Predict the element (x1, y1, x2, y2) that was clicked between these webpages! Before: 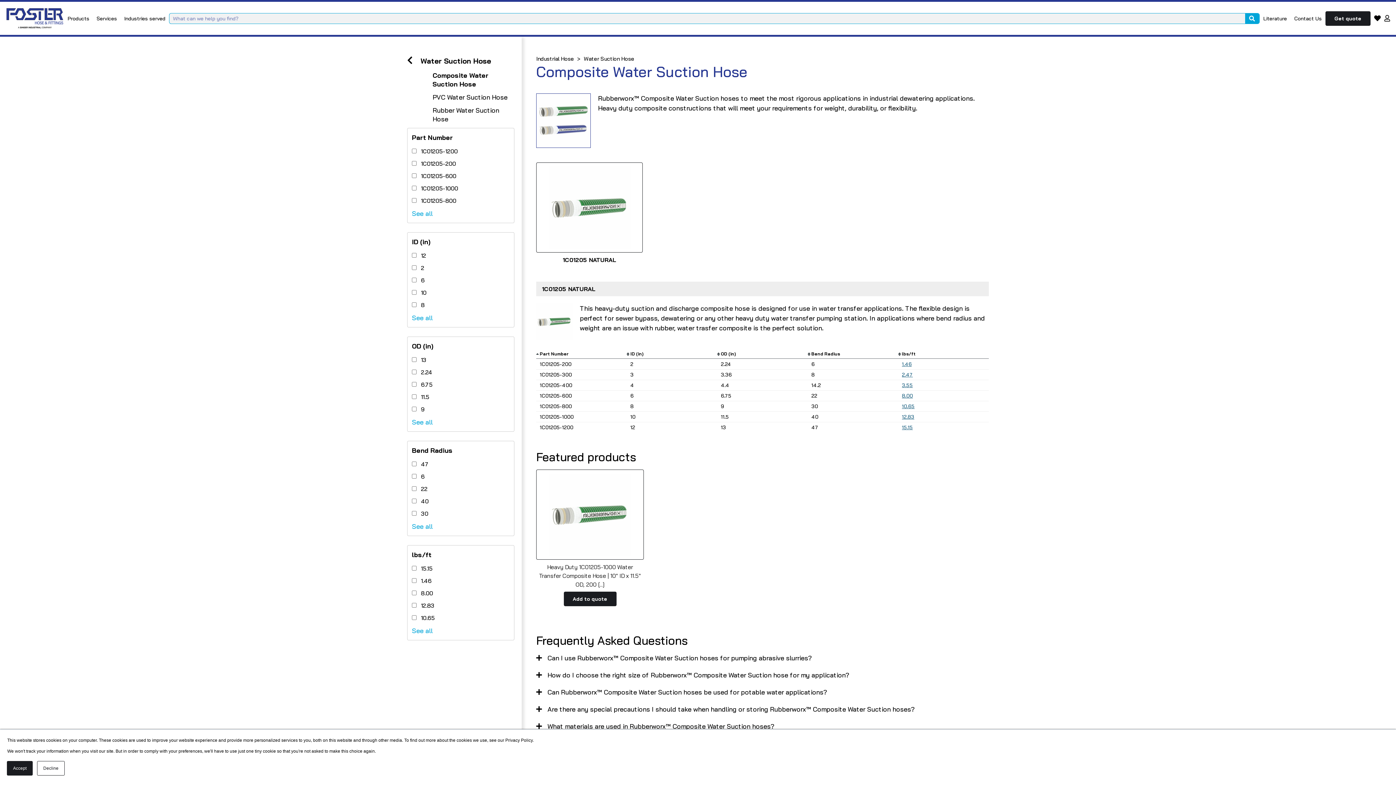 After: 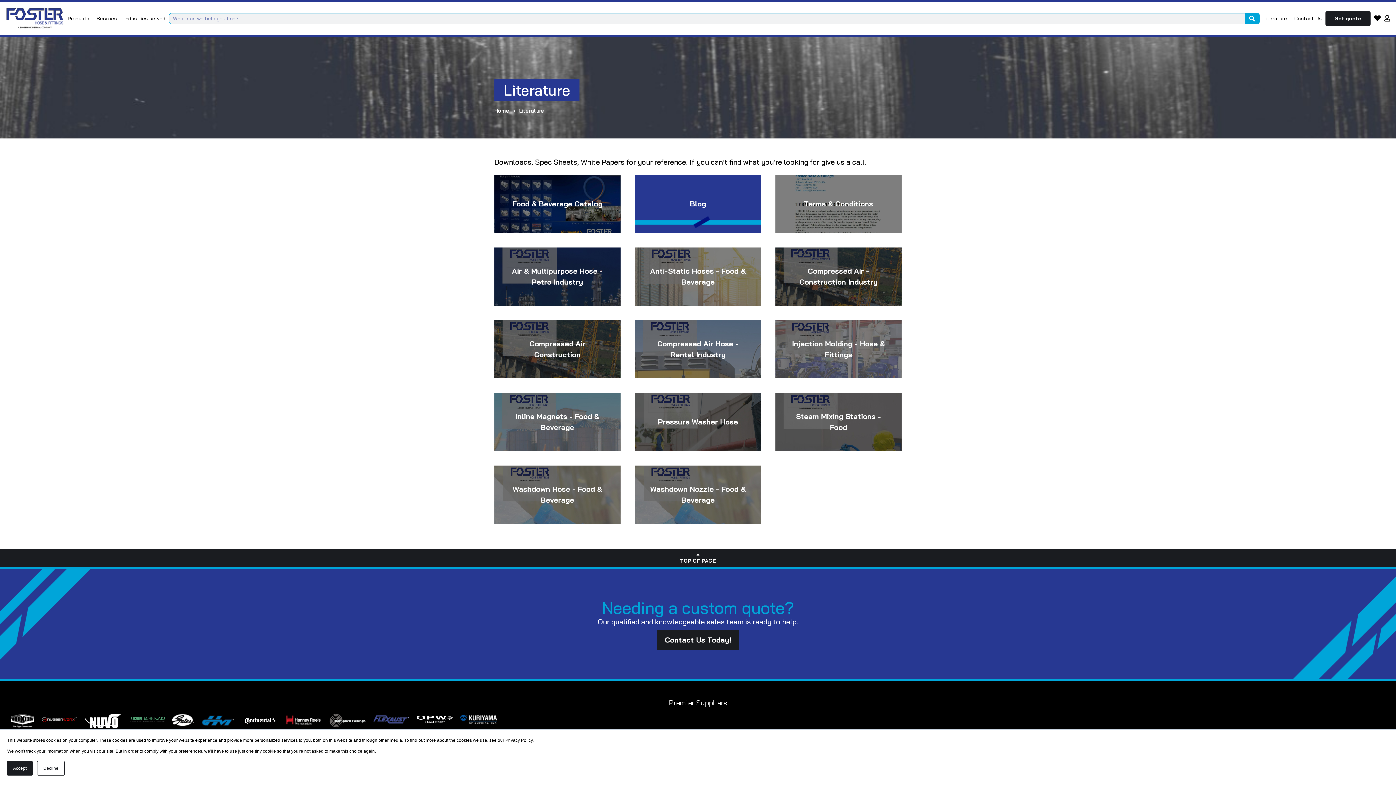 Action: label: Literature bbox: (1260, 11, 1290, 24)